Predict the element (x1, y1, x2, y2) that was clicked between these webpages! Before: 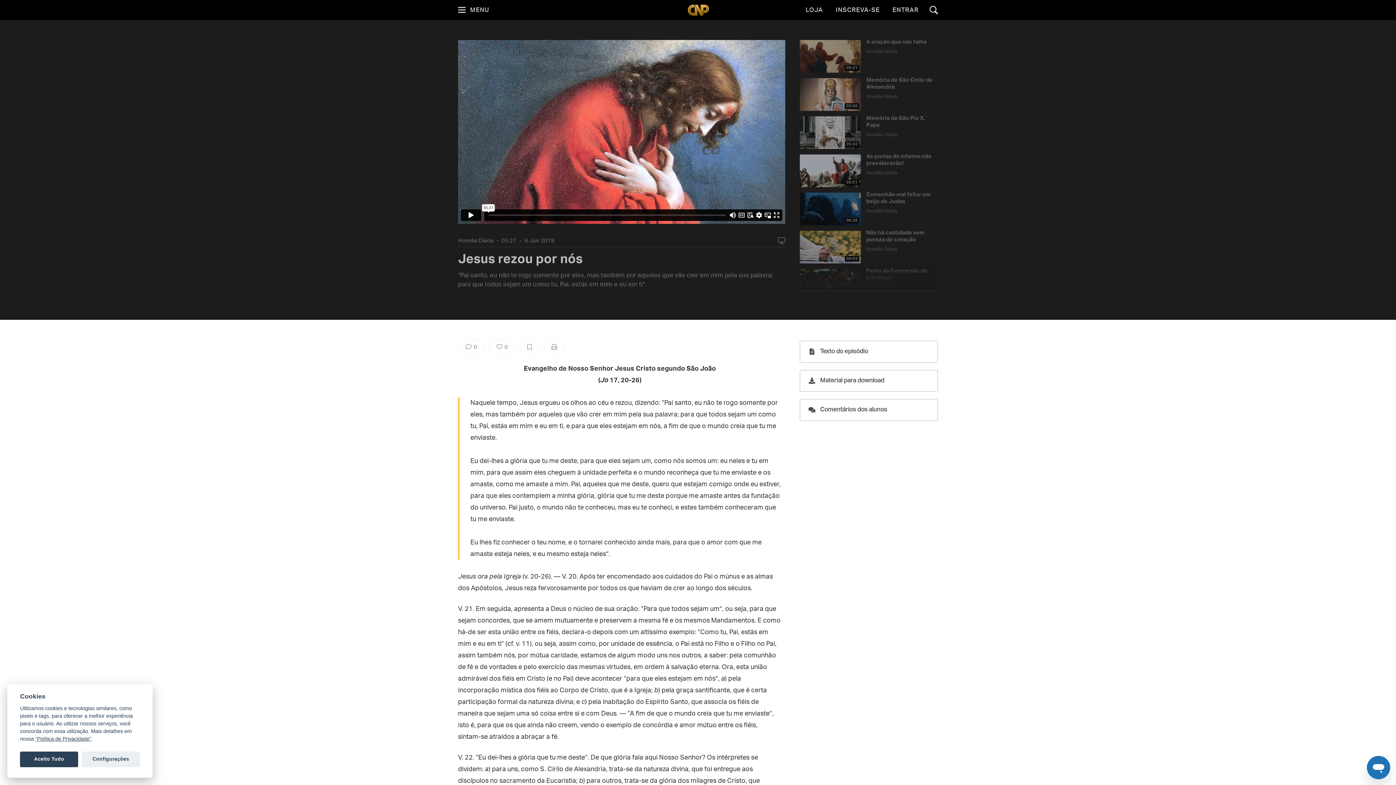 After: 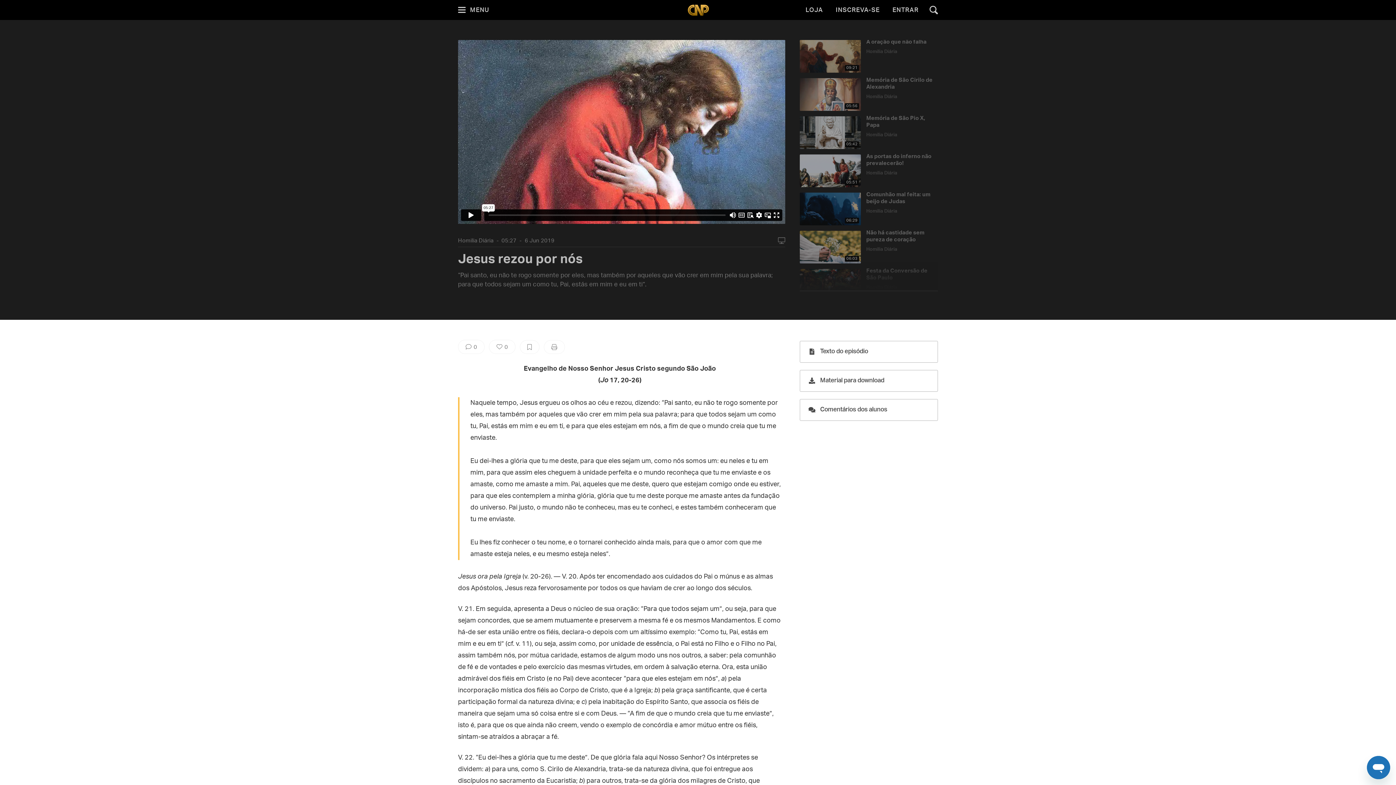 Action: bbox: (20, 751, 78, 767) label: Aceito Tudo